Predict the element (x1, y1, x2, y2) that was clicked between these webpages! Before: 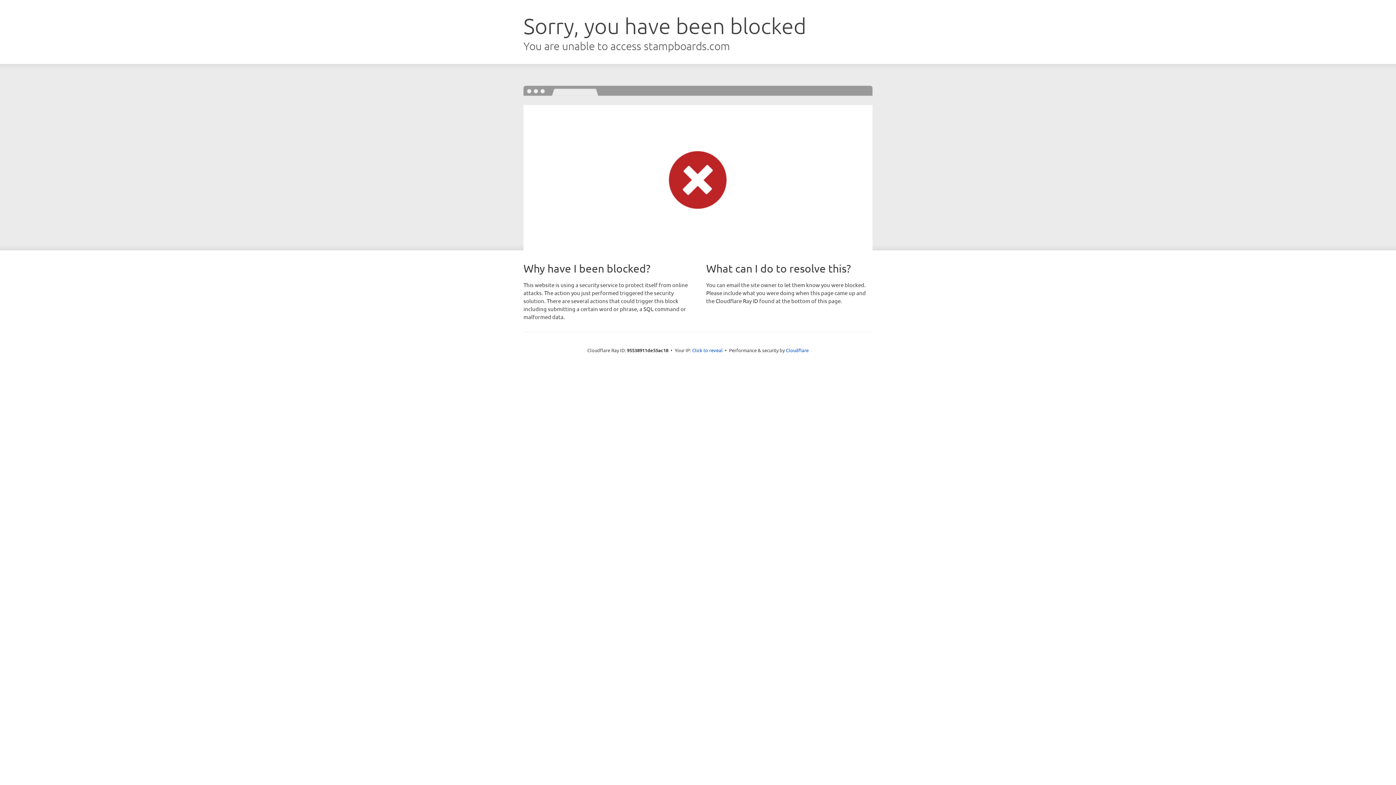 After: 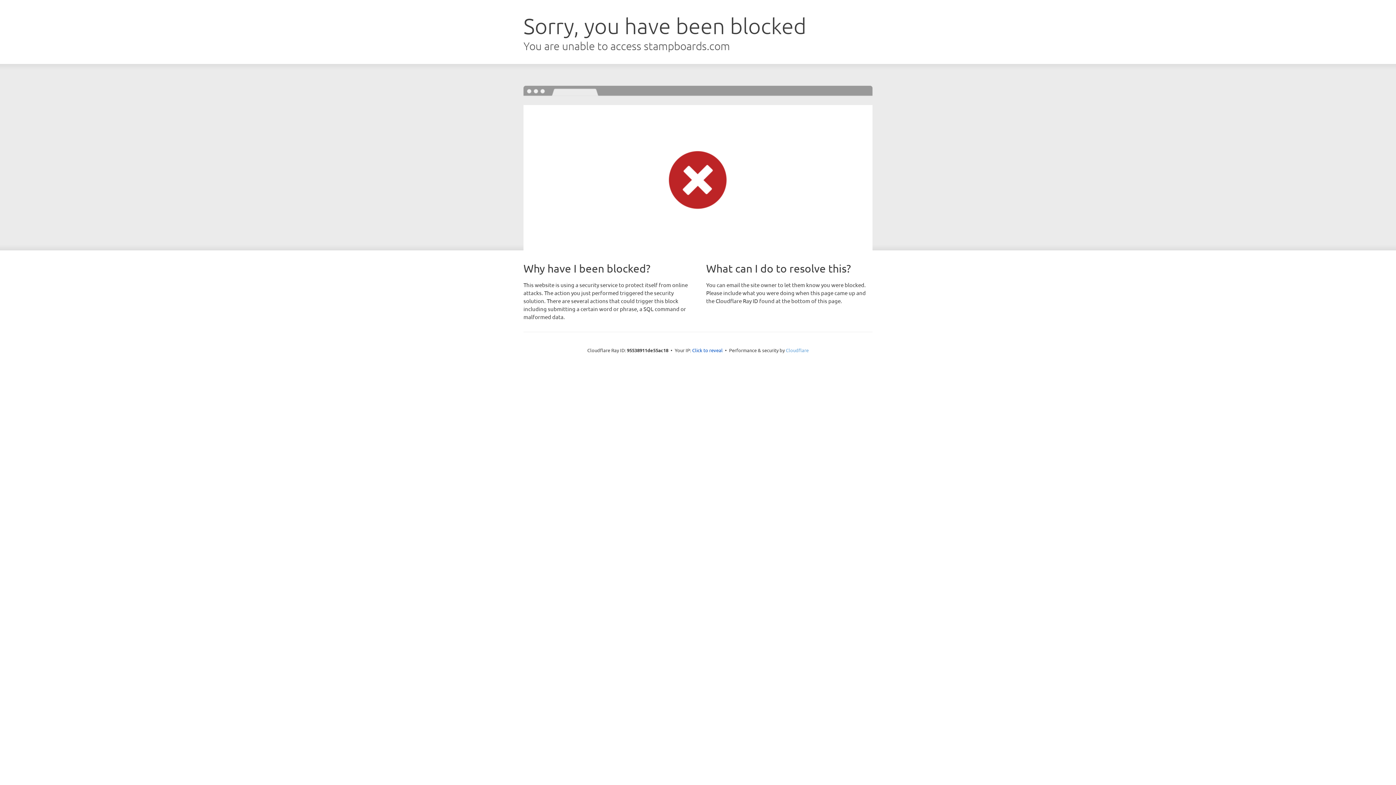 Action: label: Cloudflare bbox: (786, 347, 808, 353)